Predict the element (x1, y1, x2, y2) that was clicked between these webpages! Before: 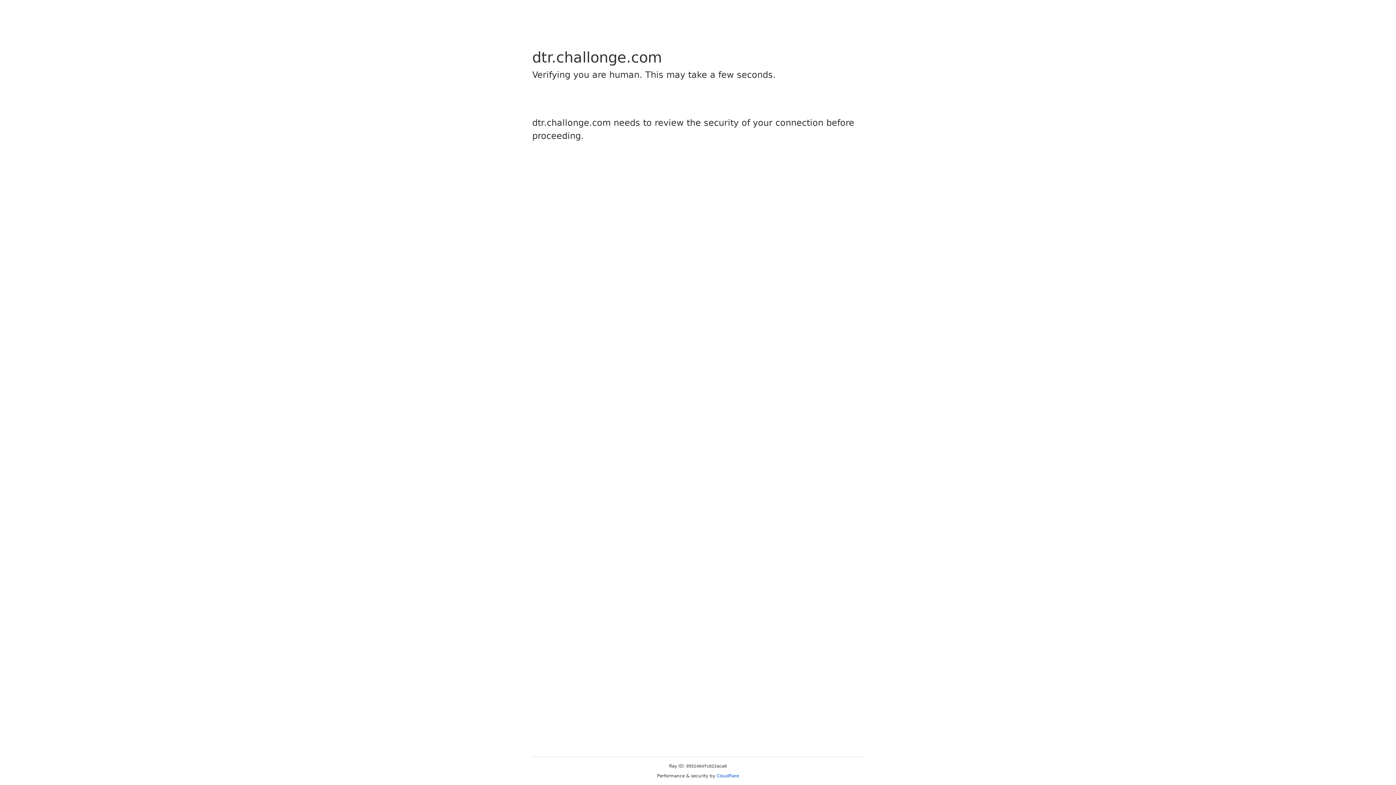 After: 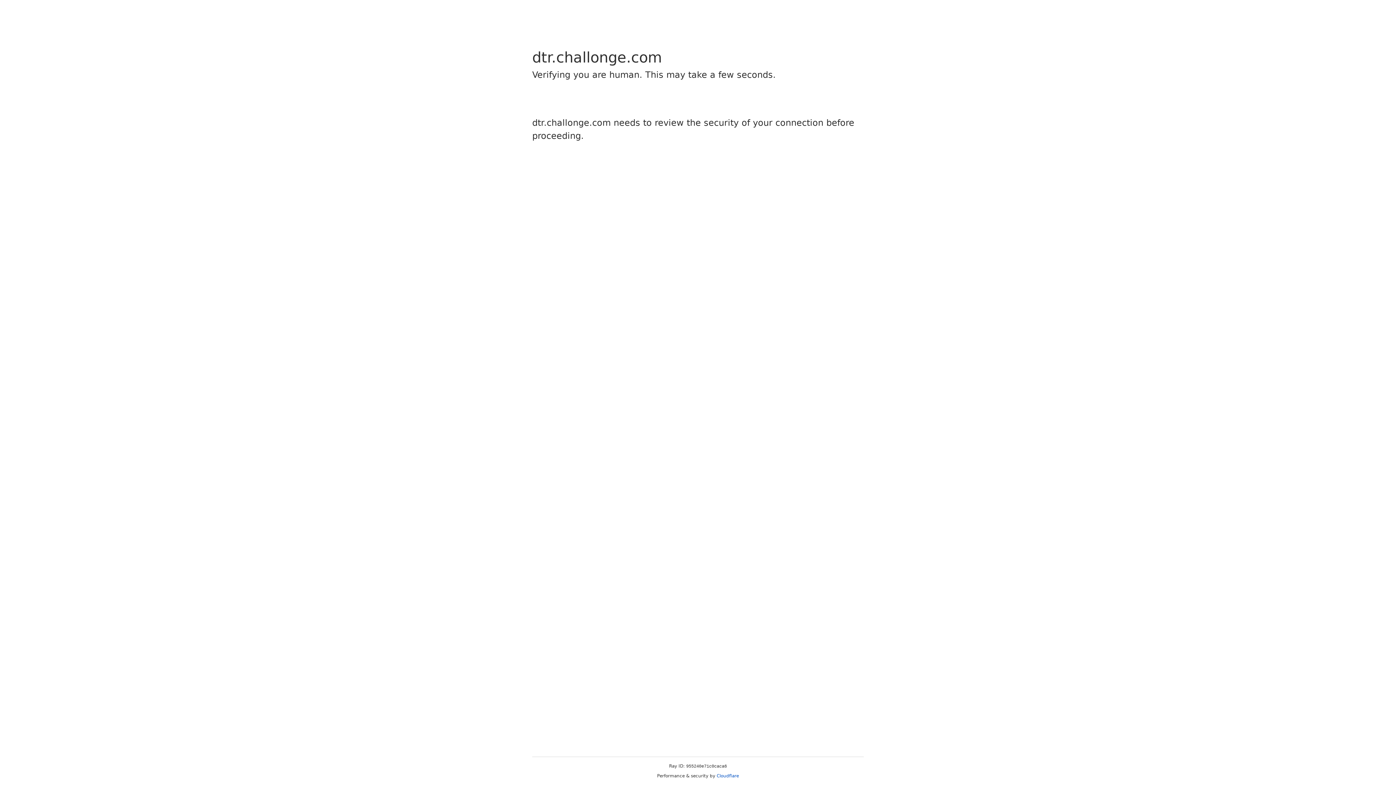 Action: label: Cloudflare bbox: (716, 773, 739, 778)